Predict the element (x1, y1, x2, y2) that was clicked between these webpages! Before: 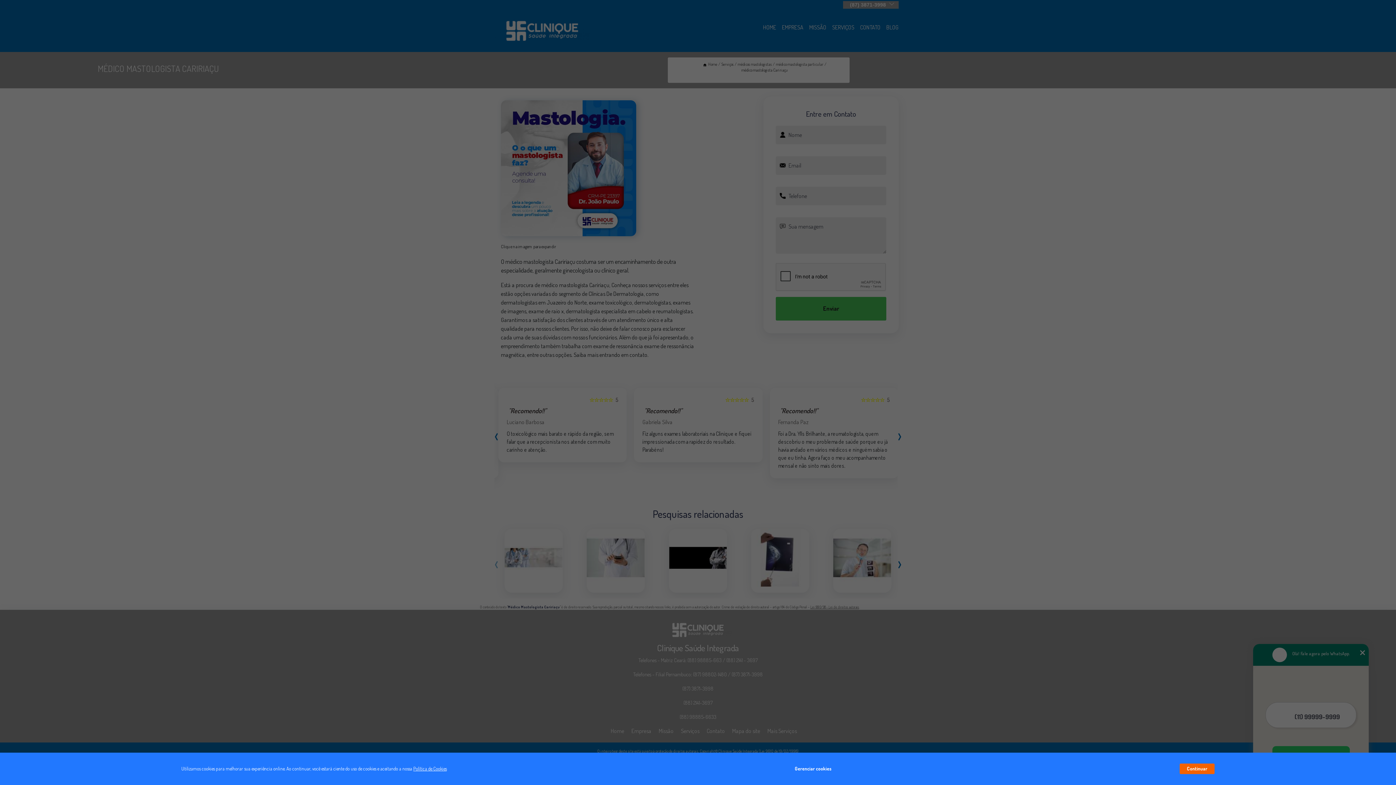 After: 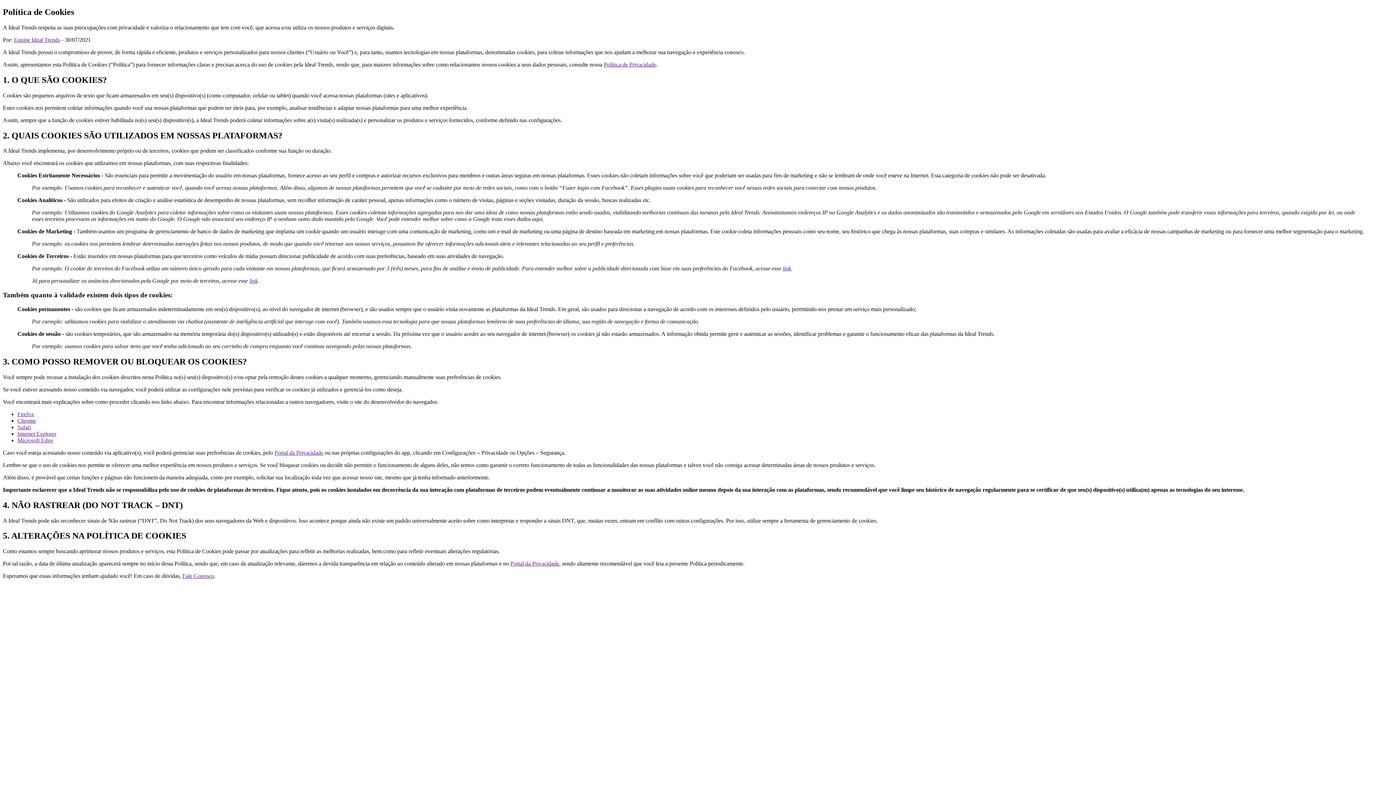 Action: bbox: (413, 766, 446, 772) label: Política de Cookies